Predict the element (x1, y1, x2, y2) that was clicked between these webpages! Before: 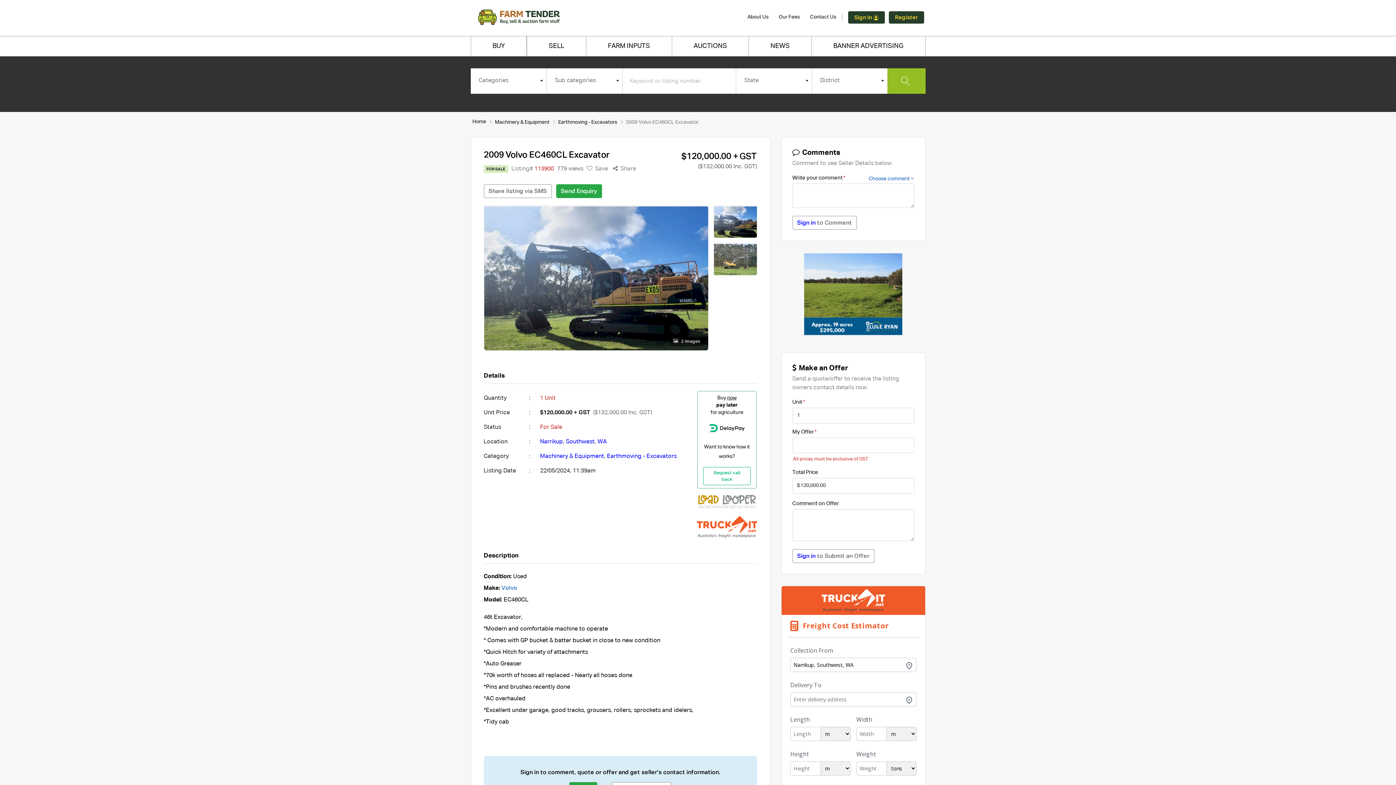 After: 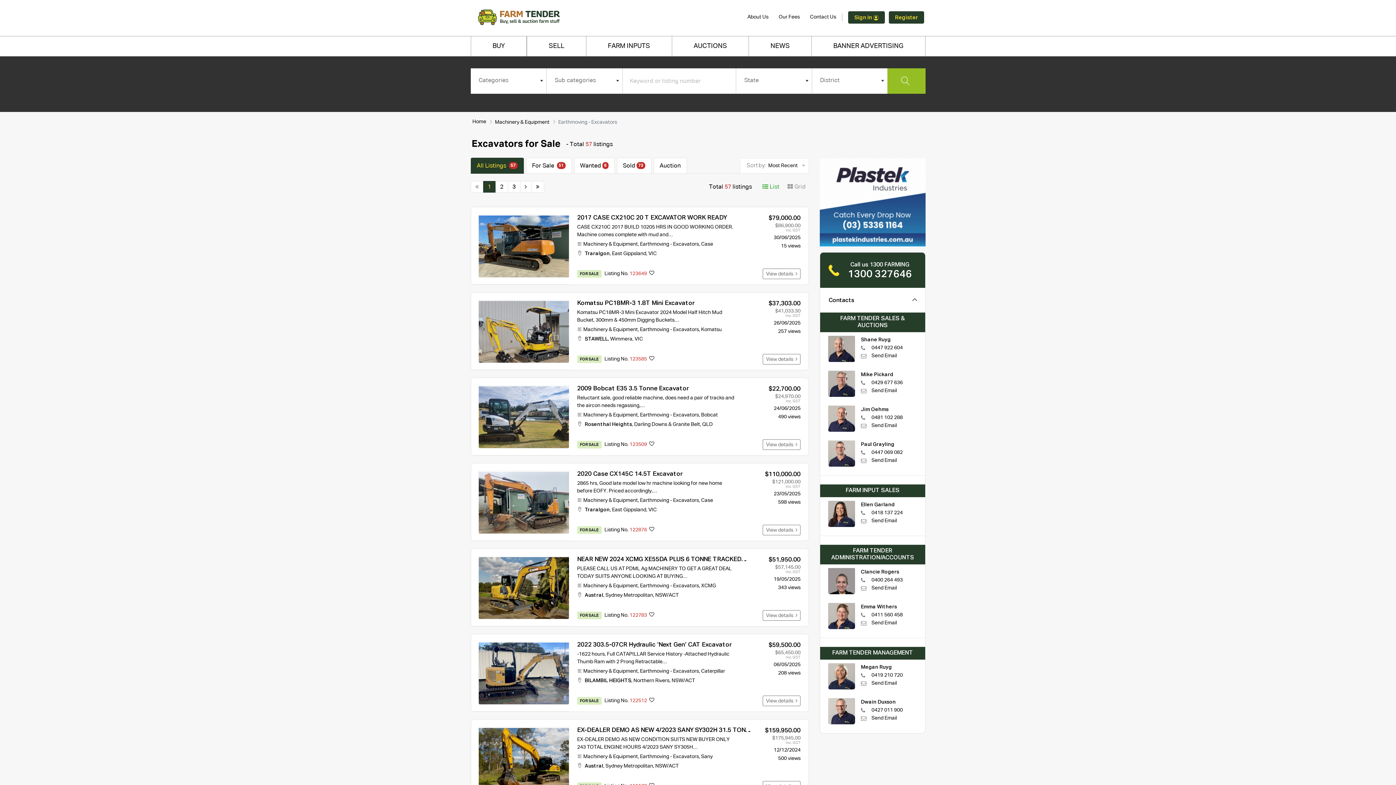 Action: bbox: (607, 453, 676, 459) label: Earthmoving - Excavators